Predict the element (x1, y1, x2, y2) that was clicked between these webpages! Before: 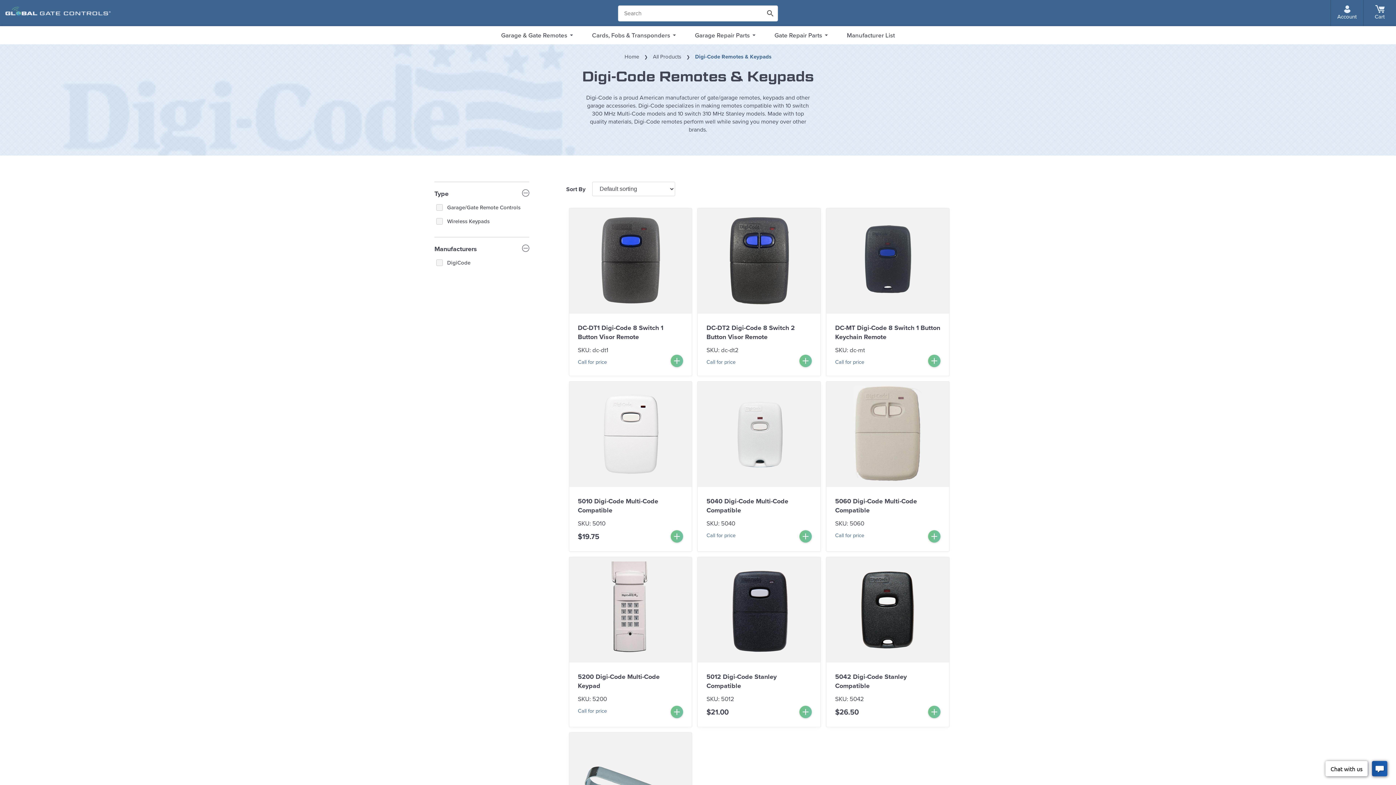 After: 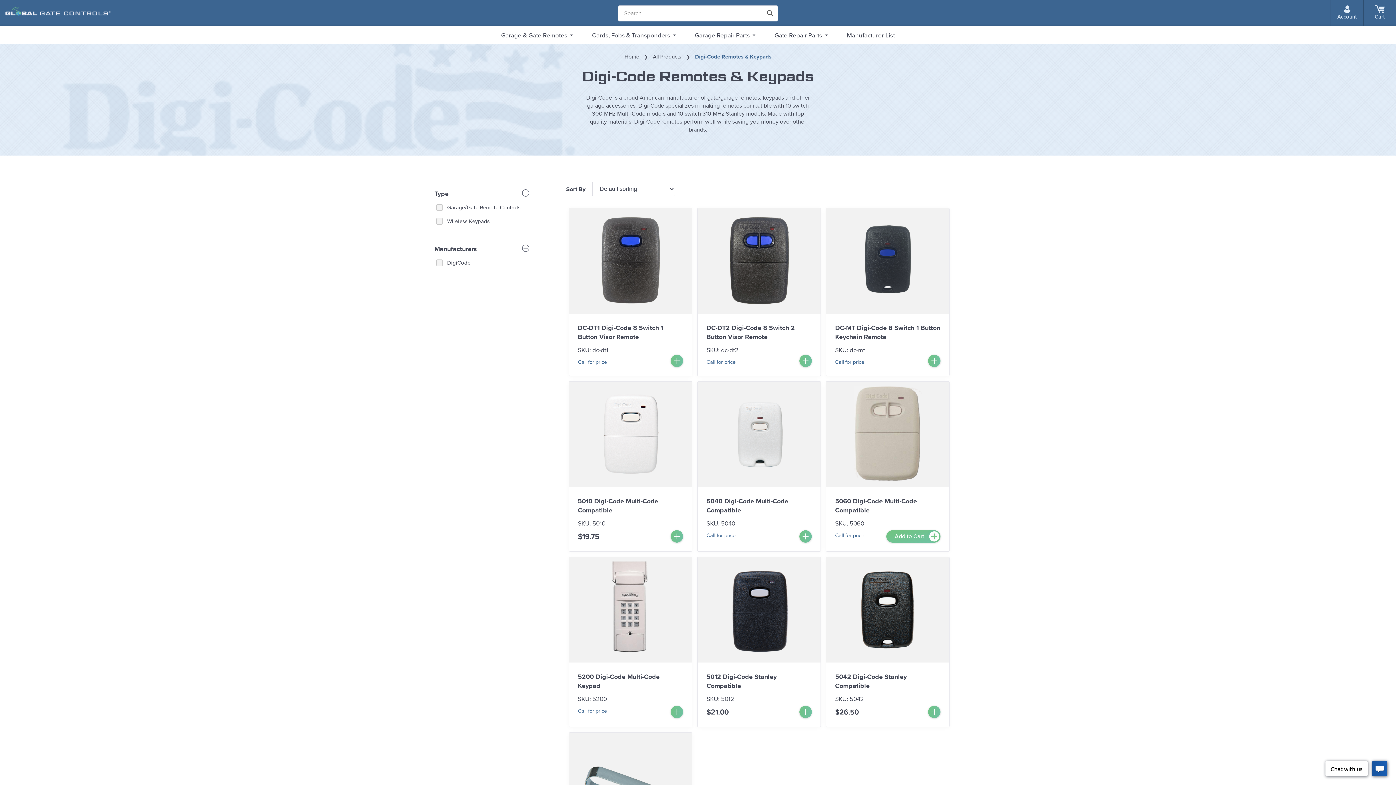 Action: label: Add to Cart bbox: (928, 530, 940, 542)